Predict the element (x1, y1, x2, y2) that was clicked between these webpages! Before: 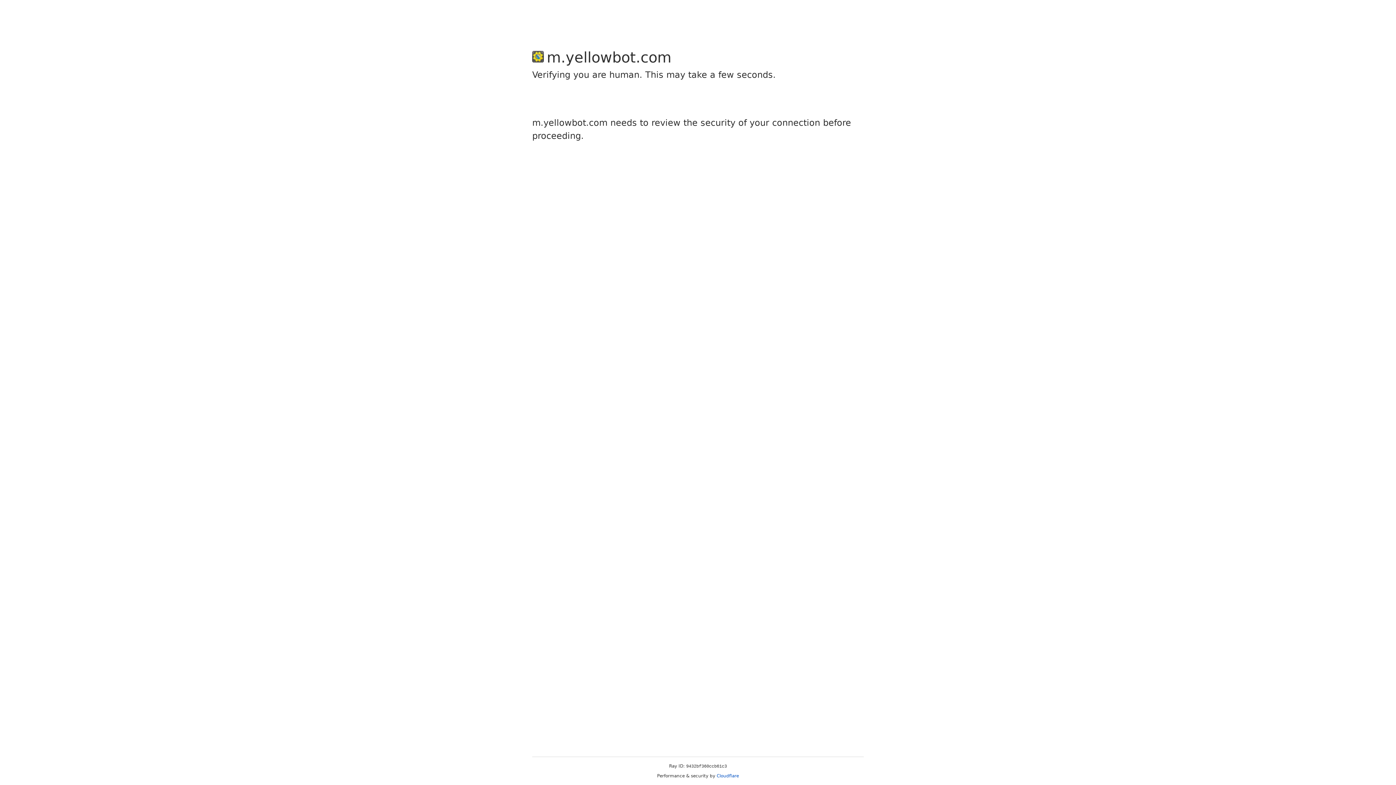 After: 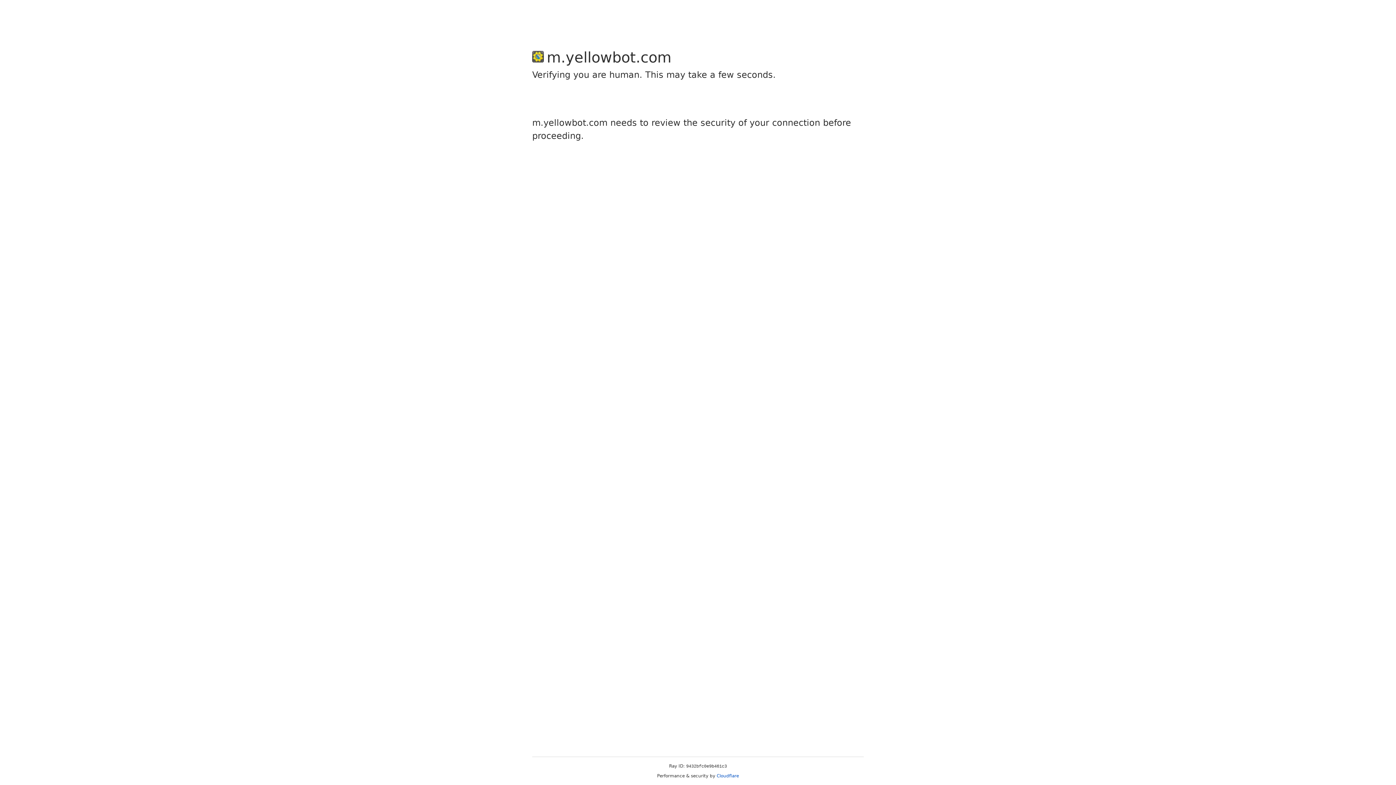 Action: bbox: (716, 773, 739, 778) label: Cloudflare